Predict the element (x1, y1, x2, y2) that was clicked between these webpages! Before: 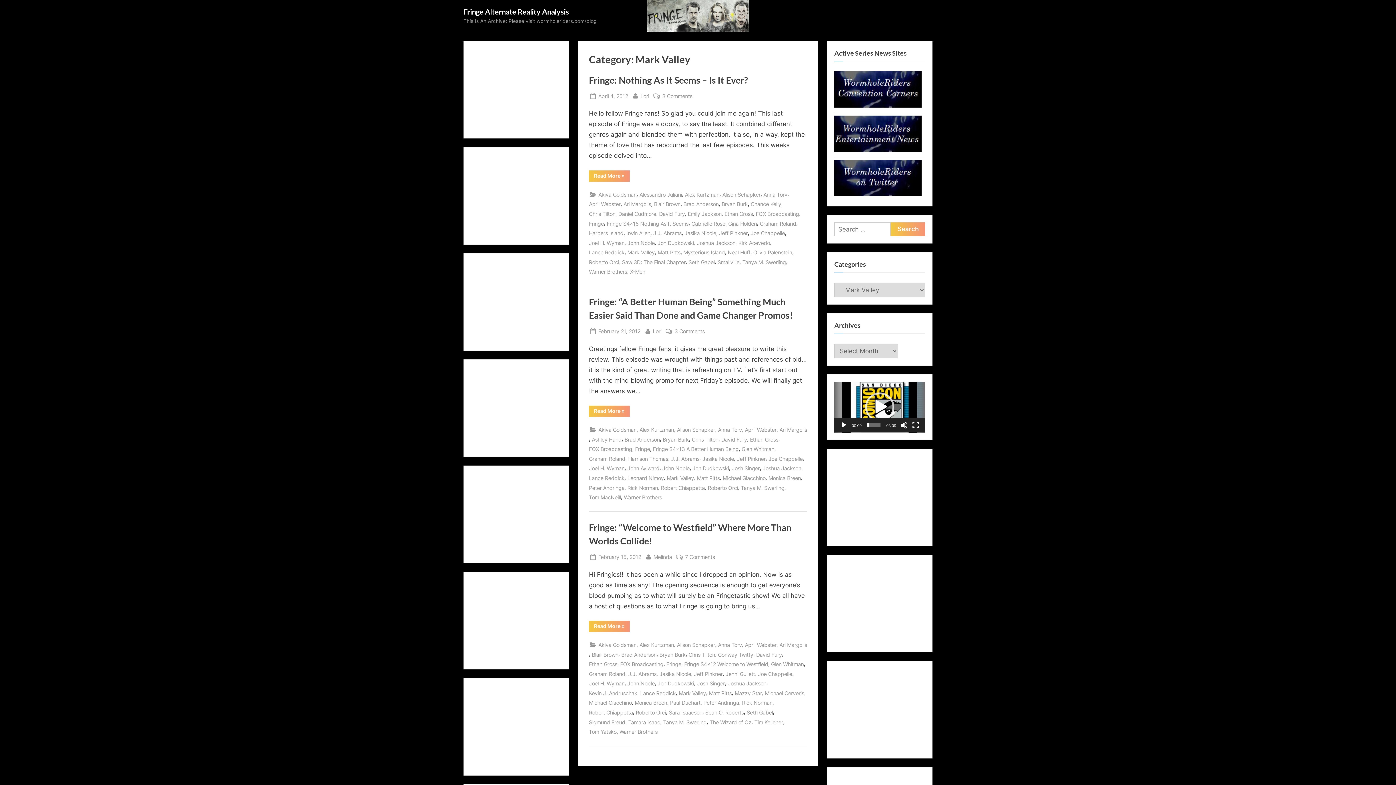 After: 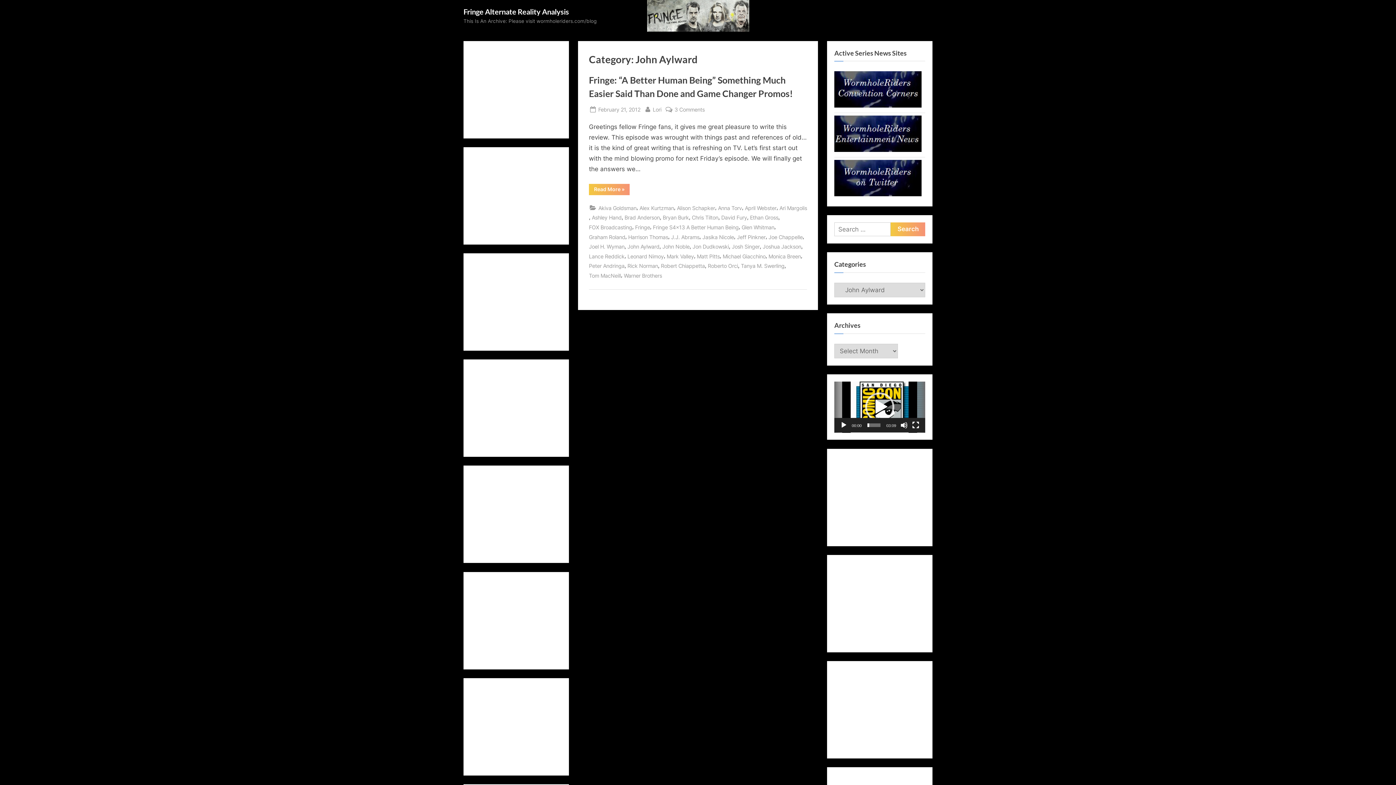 Action: bbox: (627, 464, 659, 473) label: John Aylward